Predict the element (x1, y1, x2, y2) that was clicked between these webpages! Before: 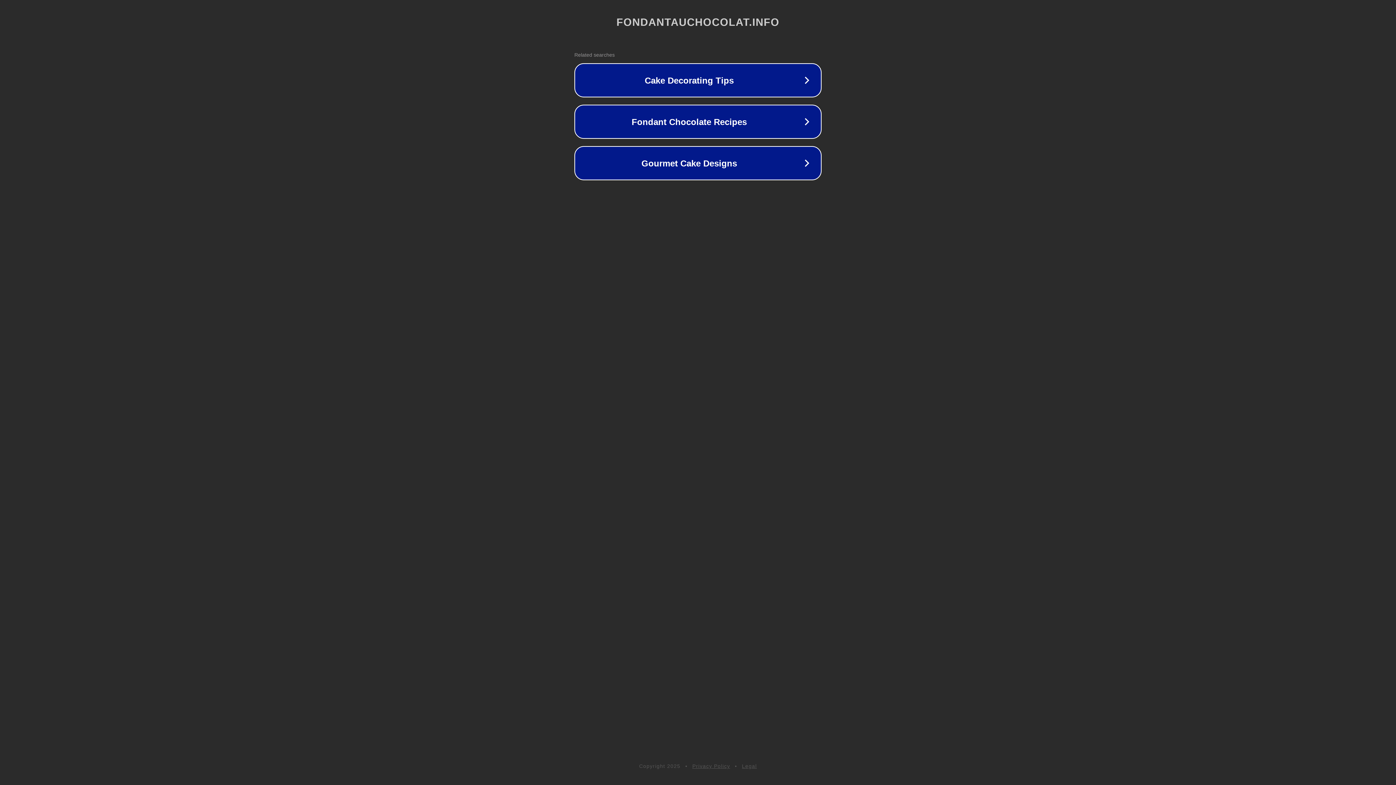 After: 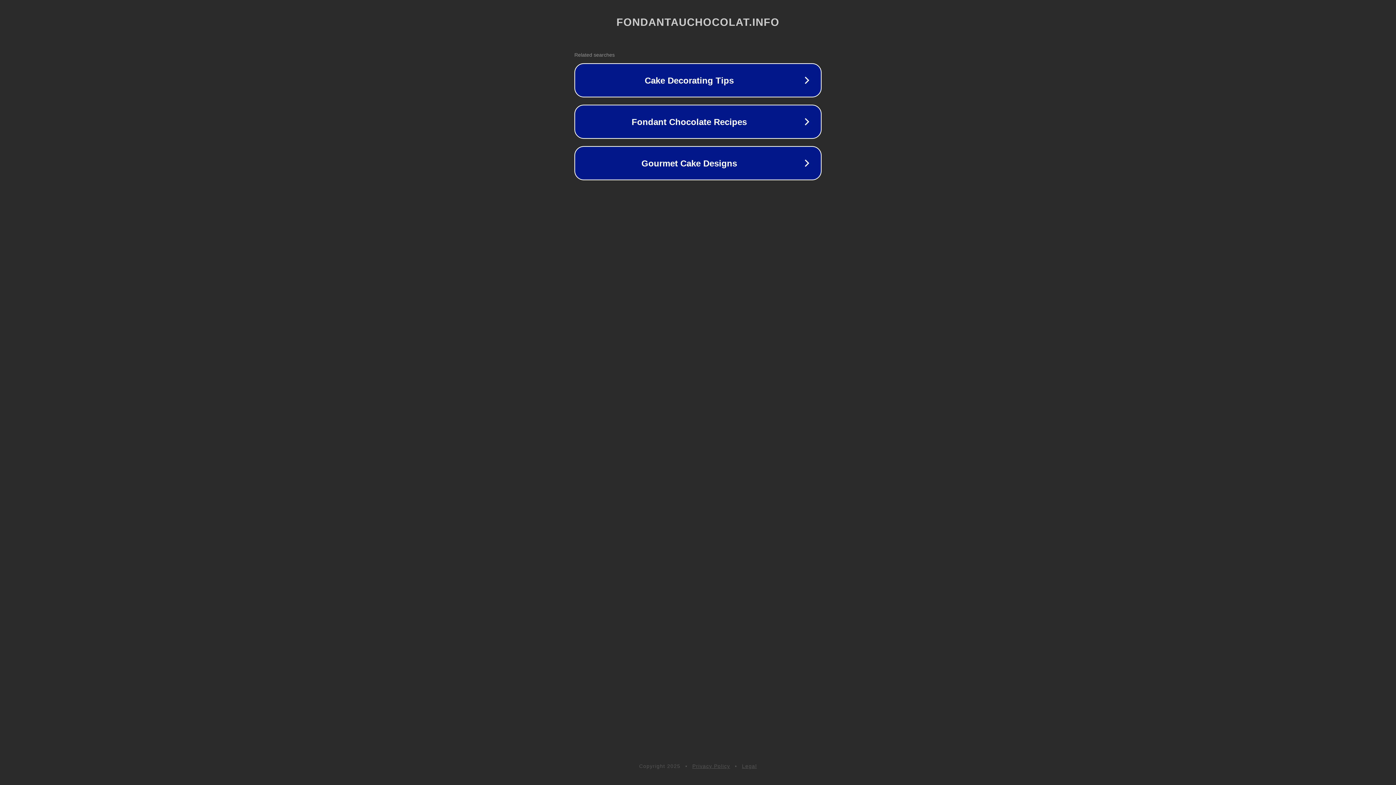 Action: label: Legal bbox: (742, 763, 757, 769)